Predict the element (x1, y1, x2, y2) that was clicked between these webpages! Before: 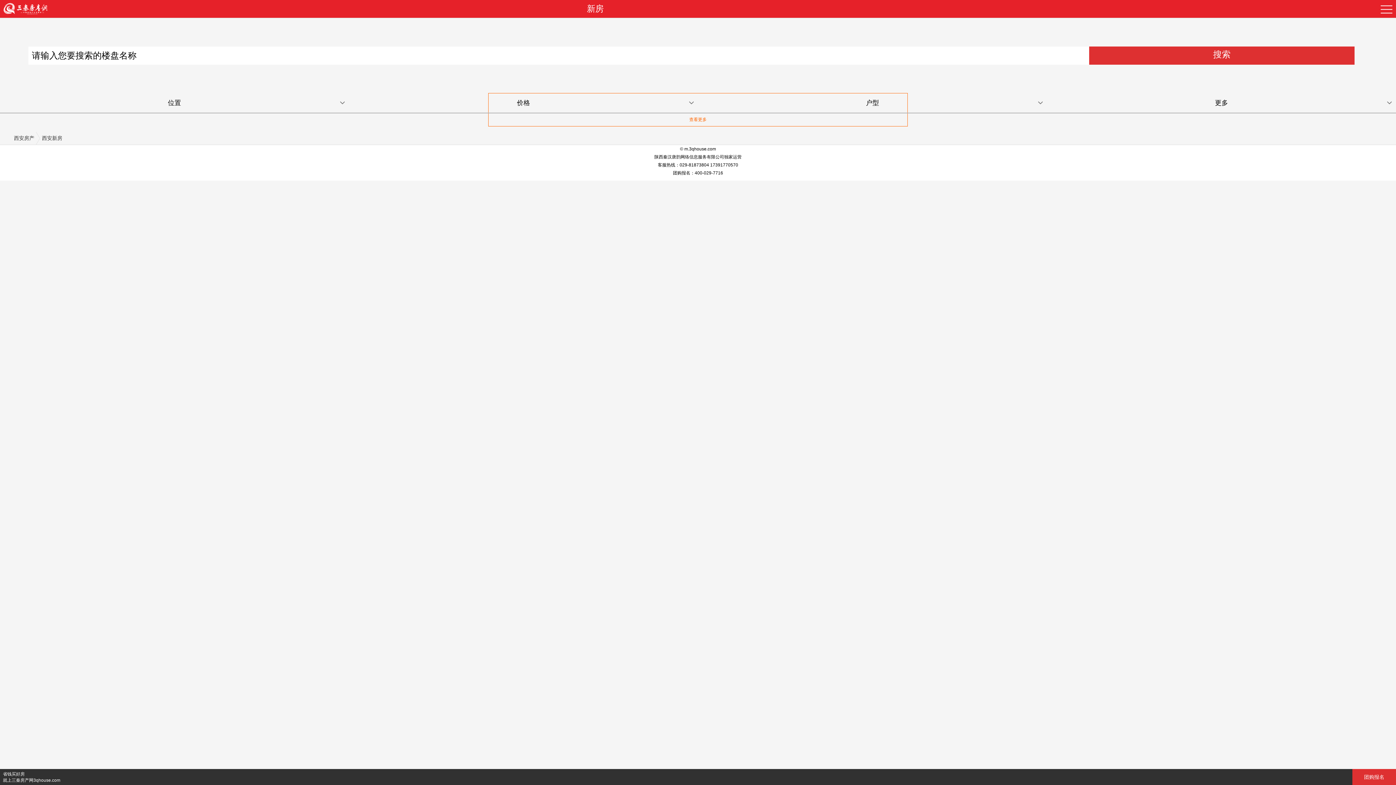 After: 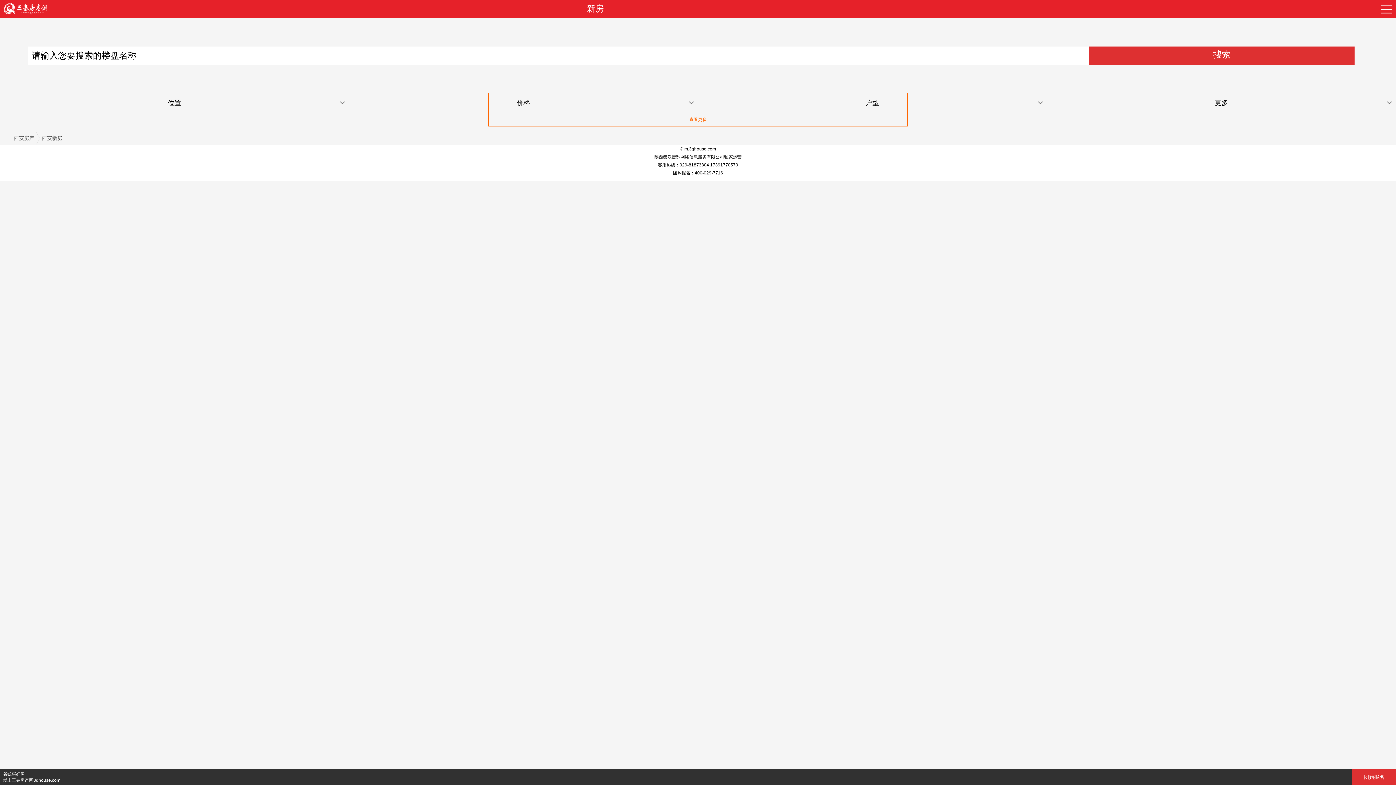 Action: label: 西安新房 bbox: (41, 131, 62, 144)